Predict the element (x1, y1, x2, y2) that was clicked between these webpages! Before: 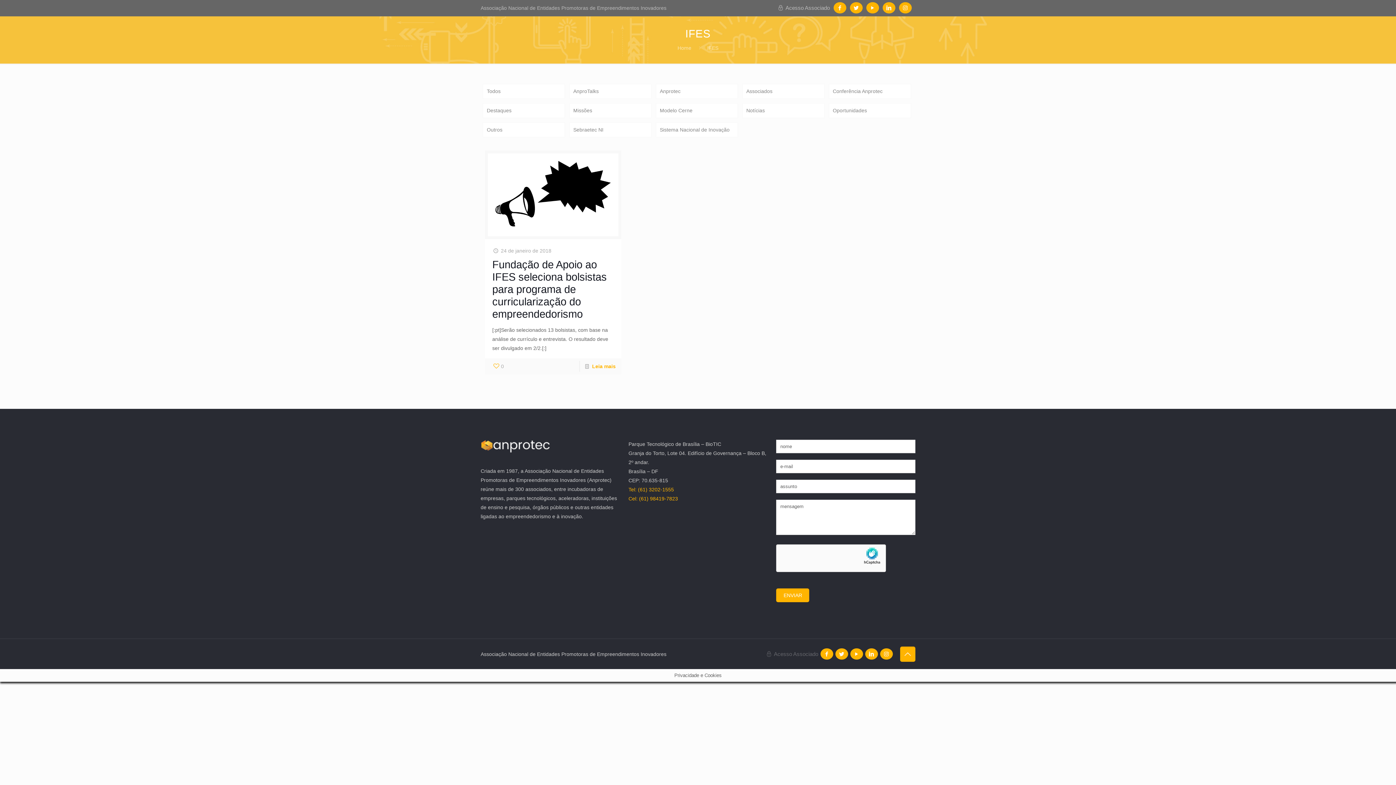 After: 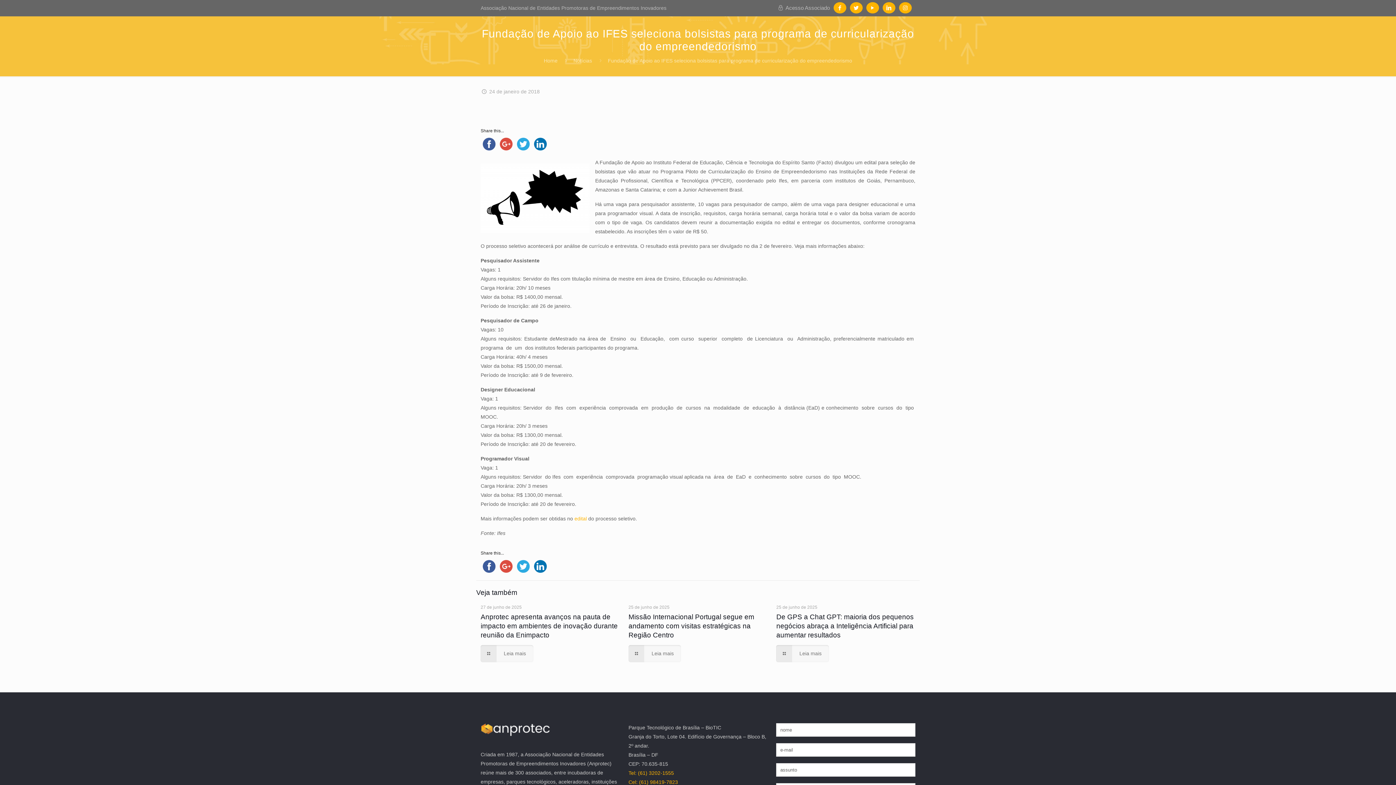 Action: label: Fundação de Apoio ao IFES seleciona bolsistas para programa de curricularização do empreendedorismo bbox: (492, 259, 606, 320)